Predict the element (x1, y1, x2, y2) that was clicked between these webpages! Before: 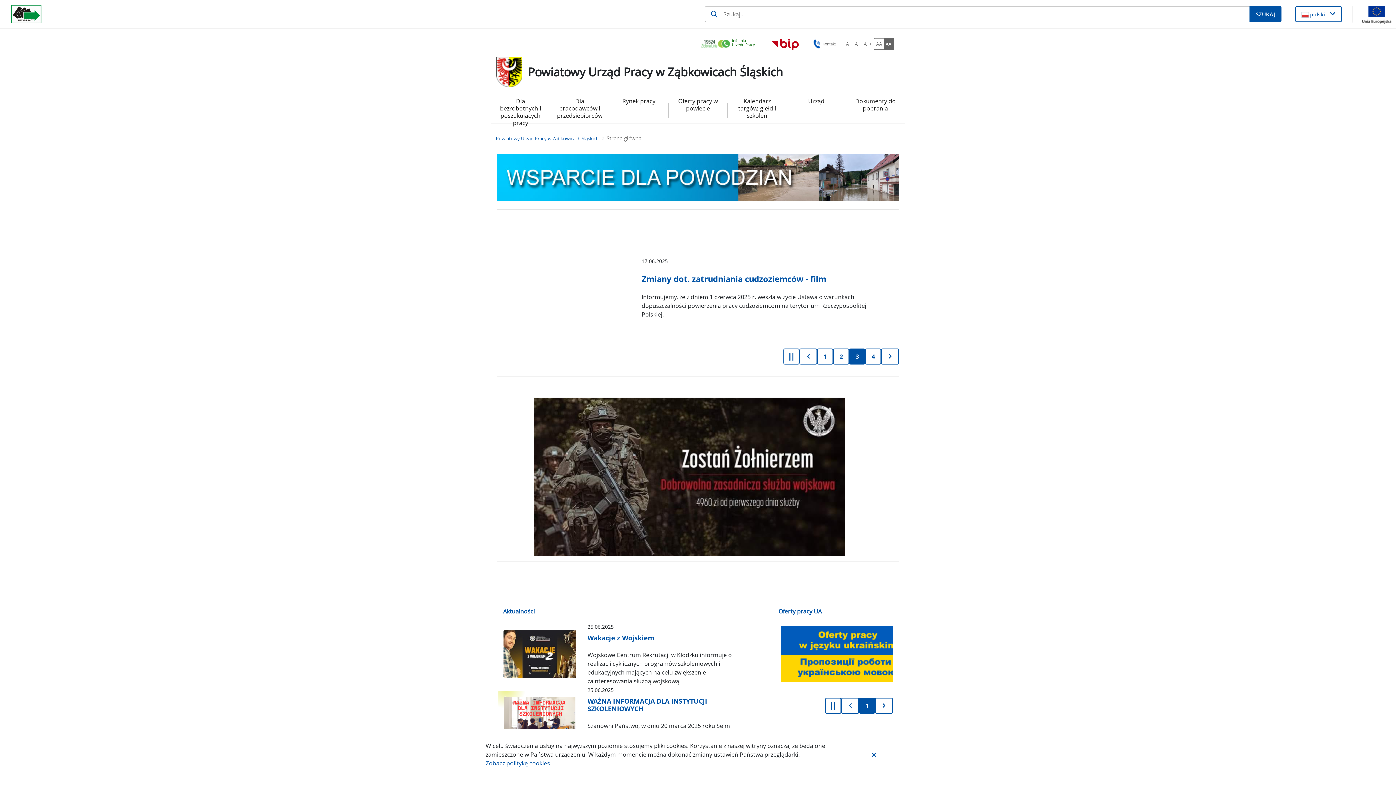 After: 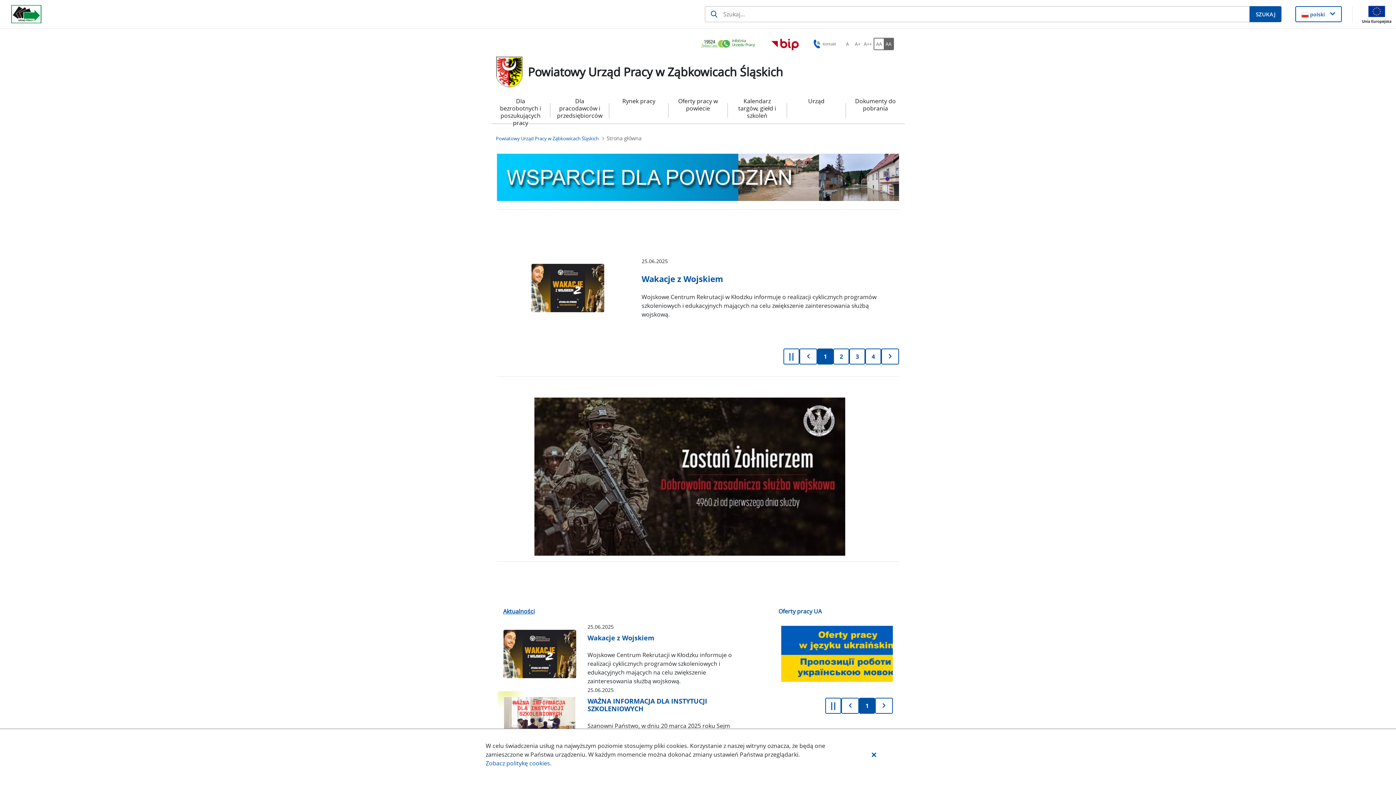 Action: label: Aktualności bbox: (503, 606, 742, 616)